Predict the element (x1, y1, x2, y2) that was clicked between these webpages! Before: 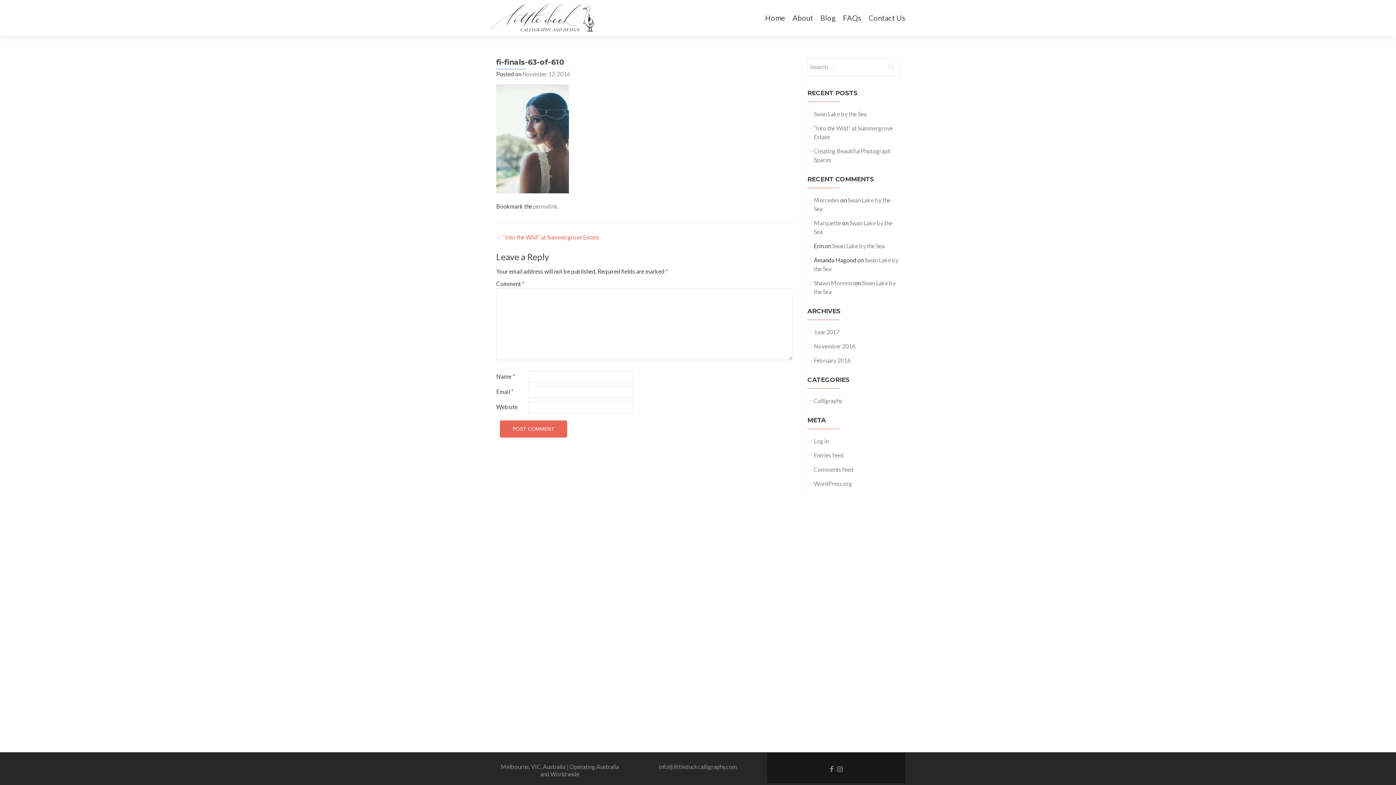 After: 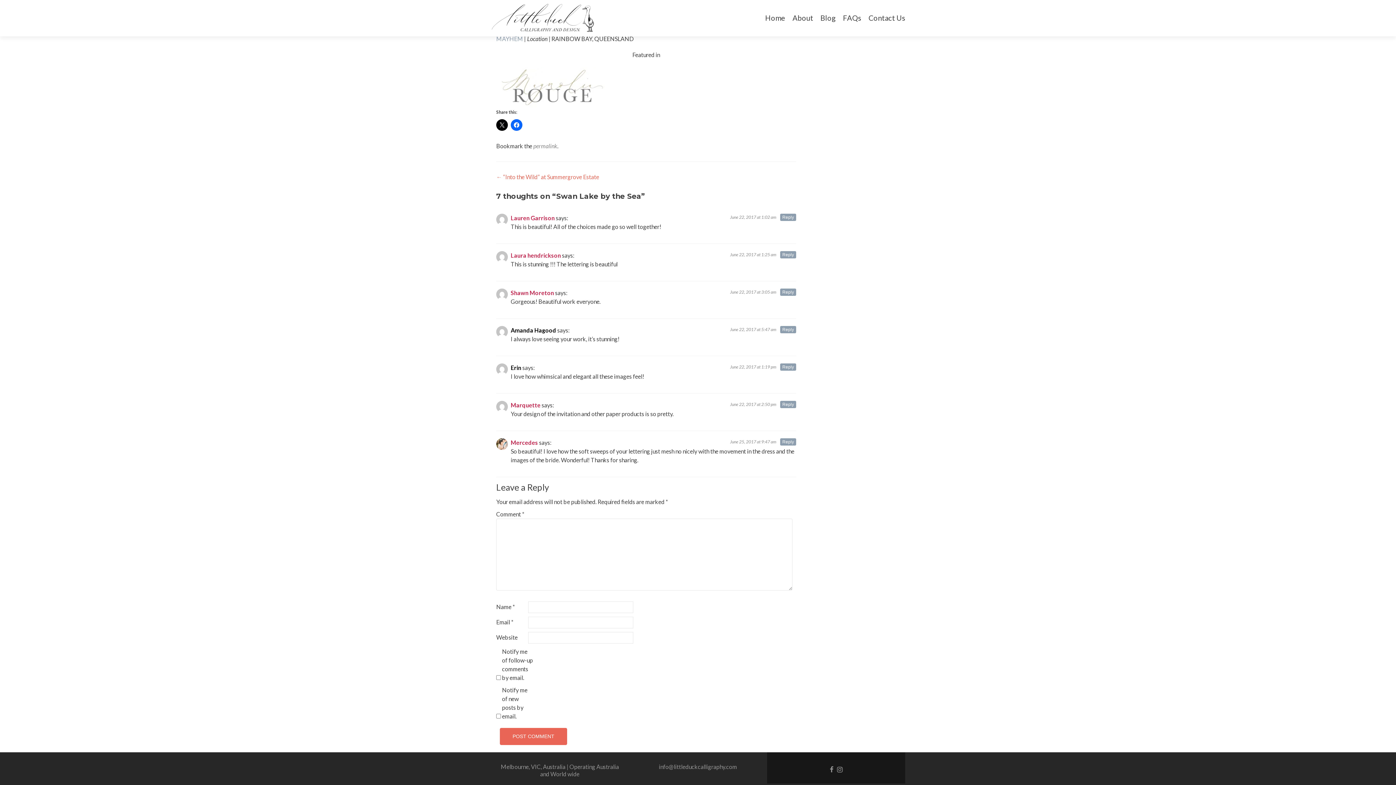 Action: label: Swan Lake by the Sea bbox: (832, 242, 884, 249)